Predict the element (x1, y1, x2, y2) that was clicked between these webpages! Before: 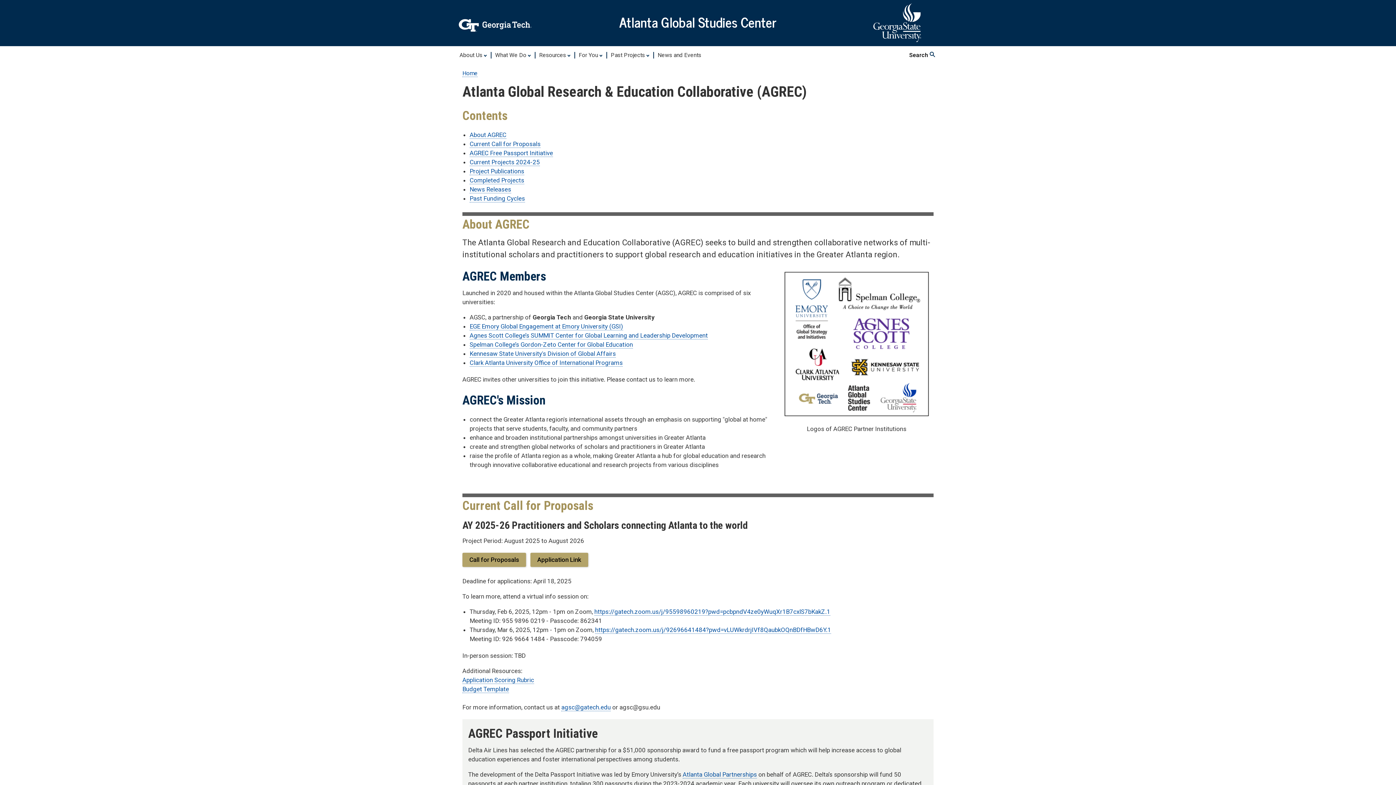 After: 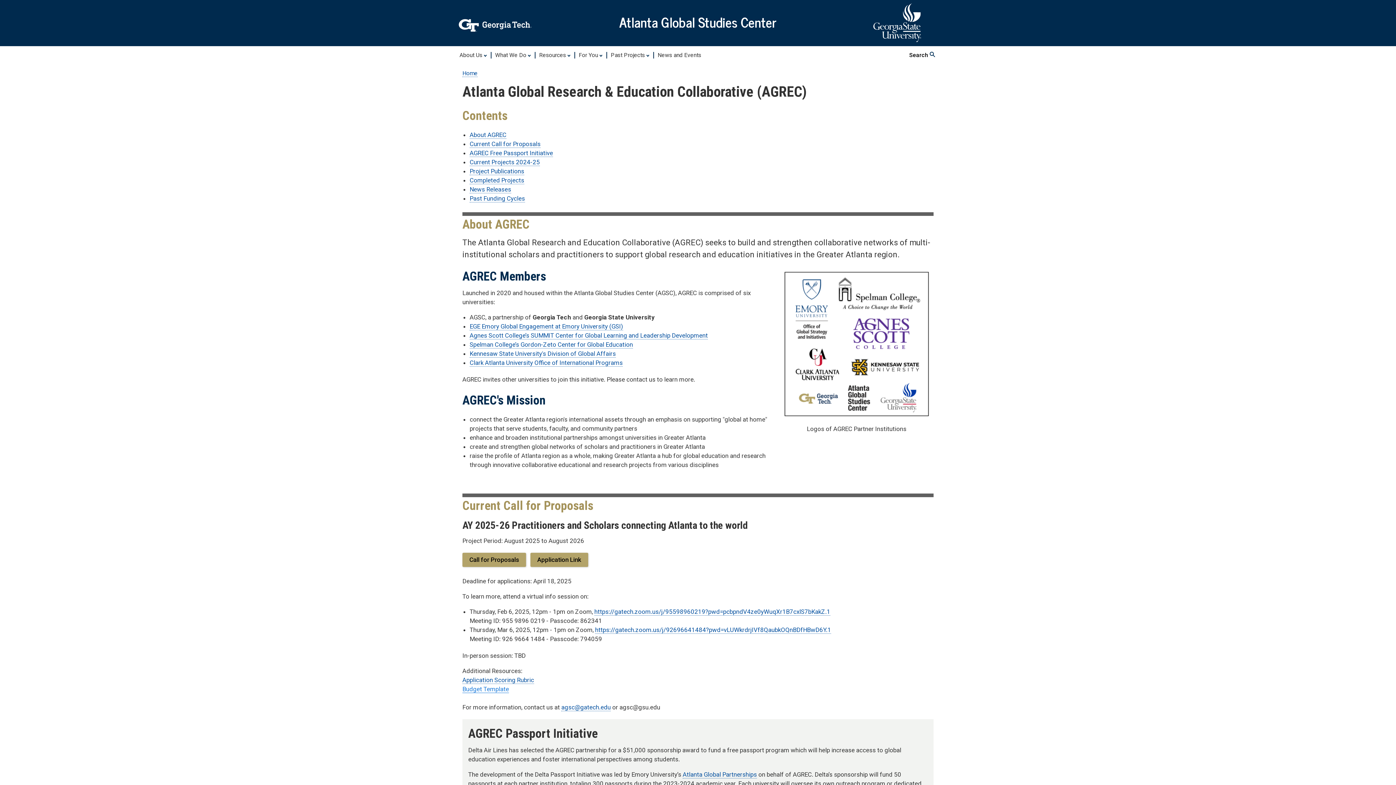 Action: label: Budget Template bbox: (462, 685, 509, 693)